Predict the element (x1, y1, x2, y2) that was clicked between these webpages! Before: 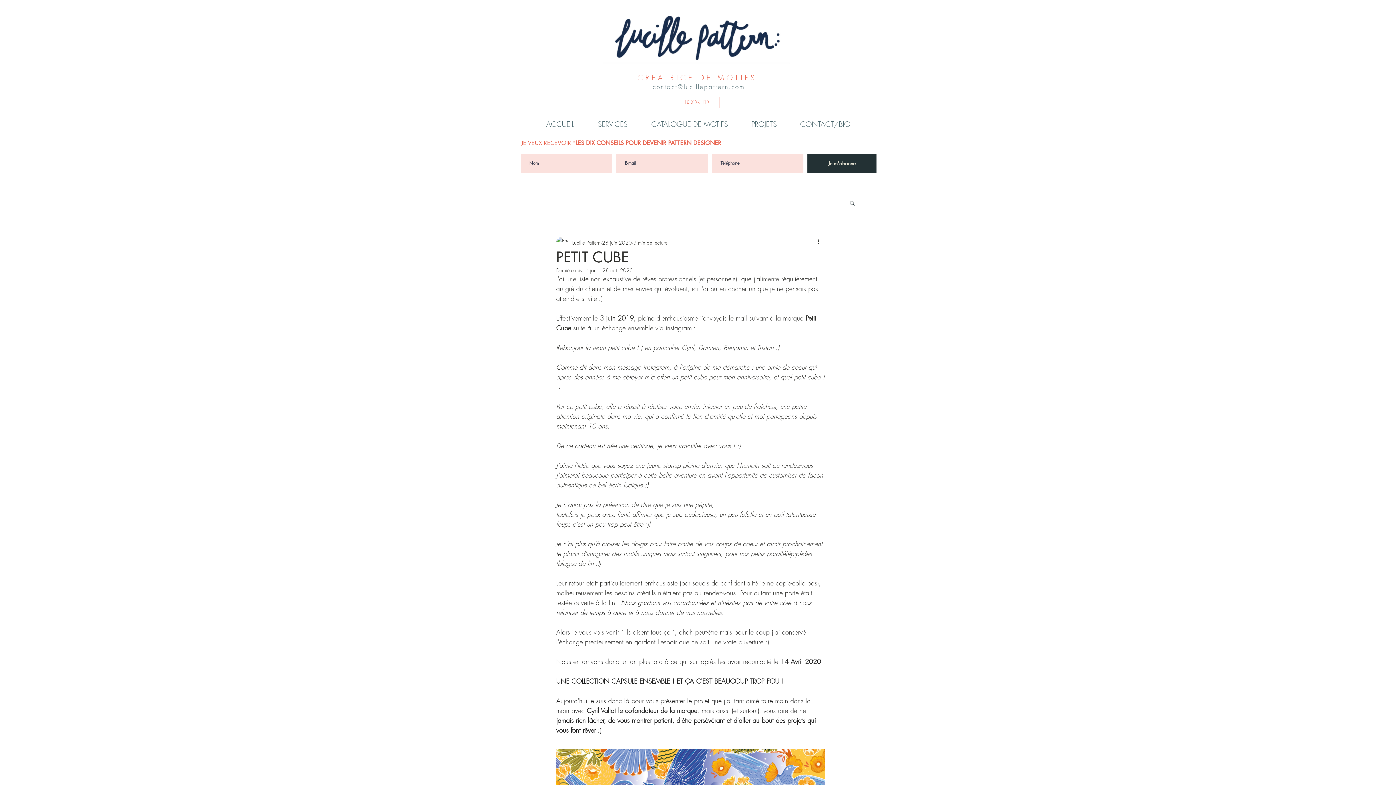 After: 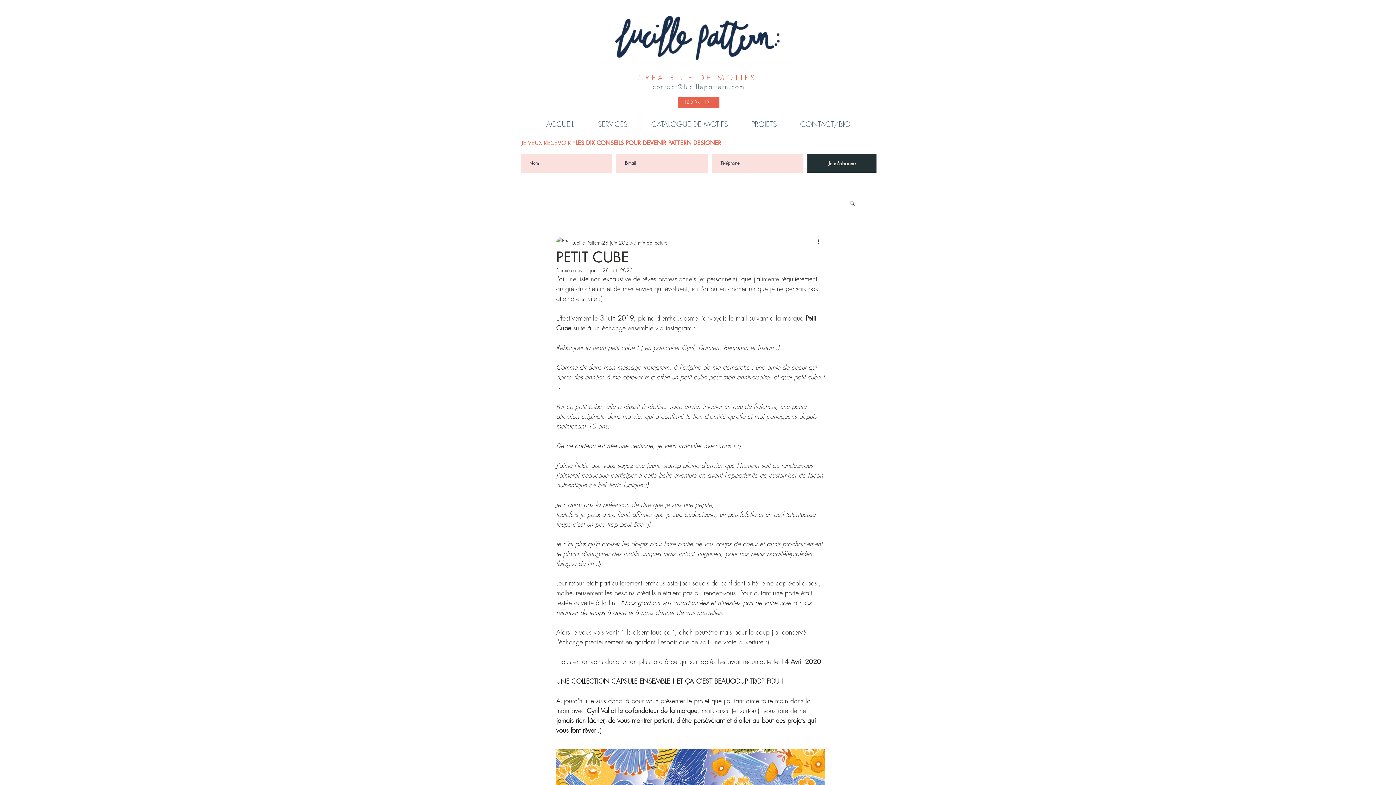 Action: bbox: (677, 96, 719, 108) label: BOOK PDF